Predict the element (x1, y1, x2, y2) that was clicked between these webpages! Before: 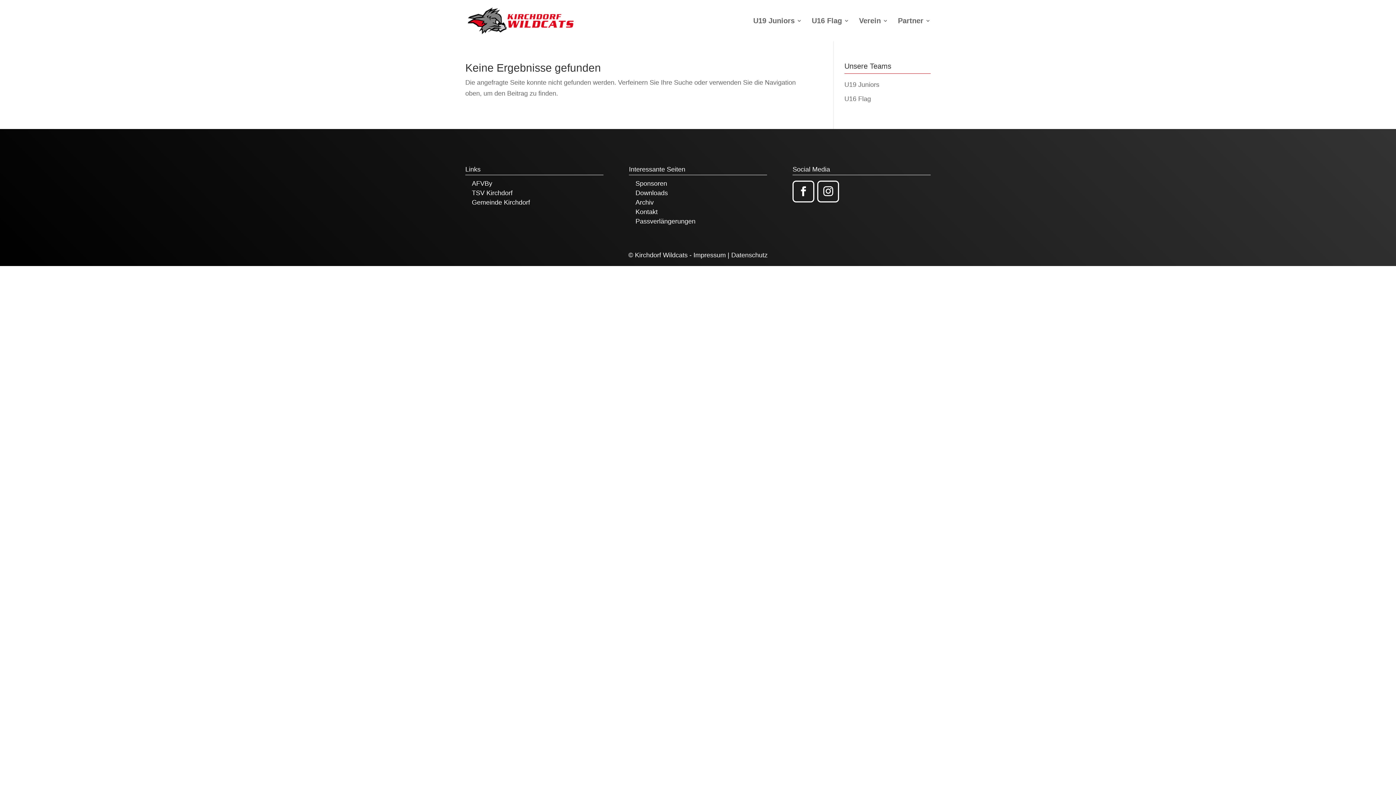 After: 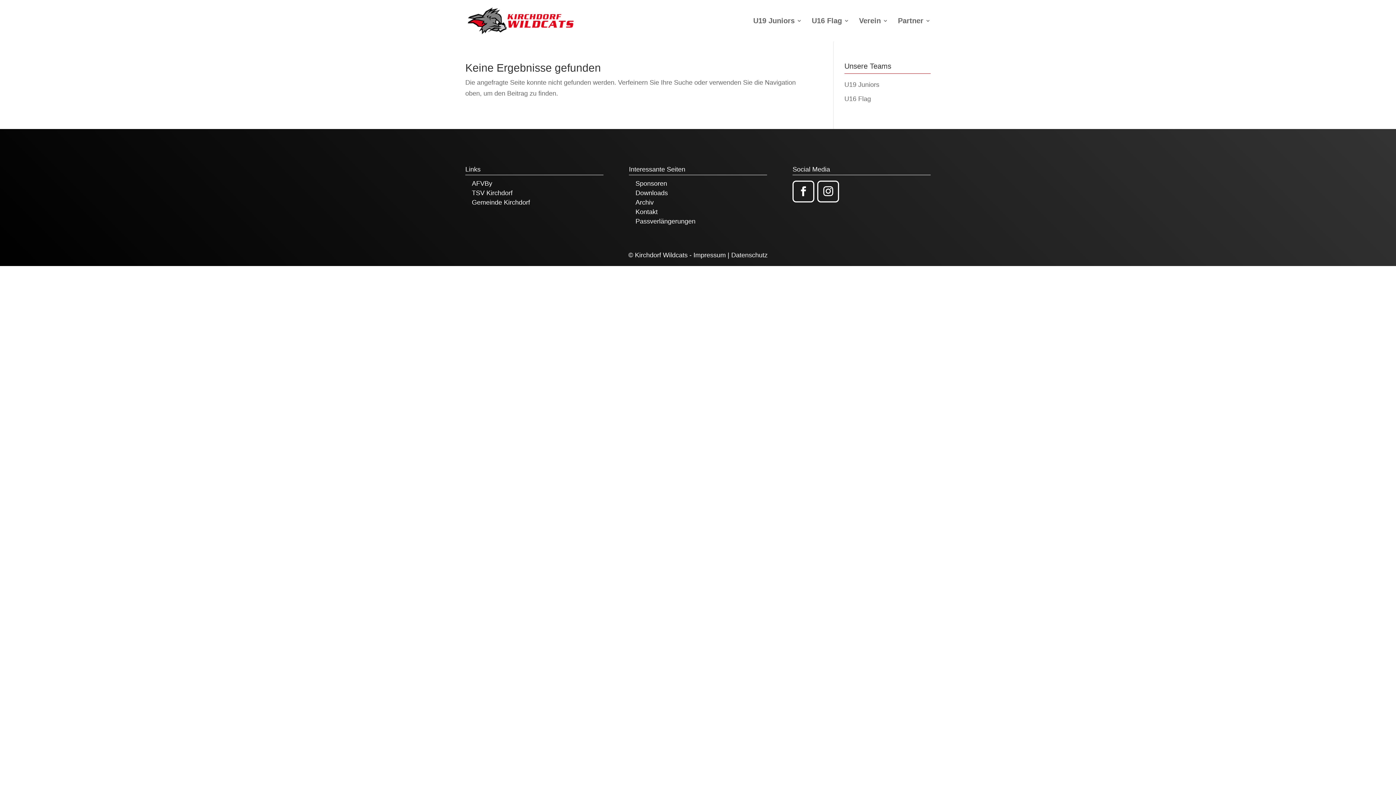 Action: bbox: (792, 180, 814, 202)